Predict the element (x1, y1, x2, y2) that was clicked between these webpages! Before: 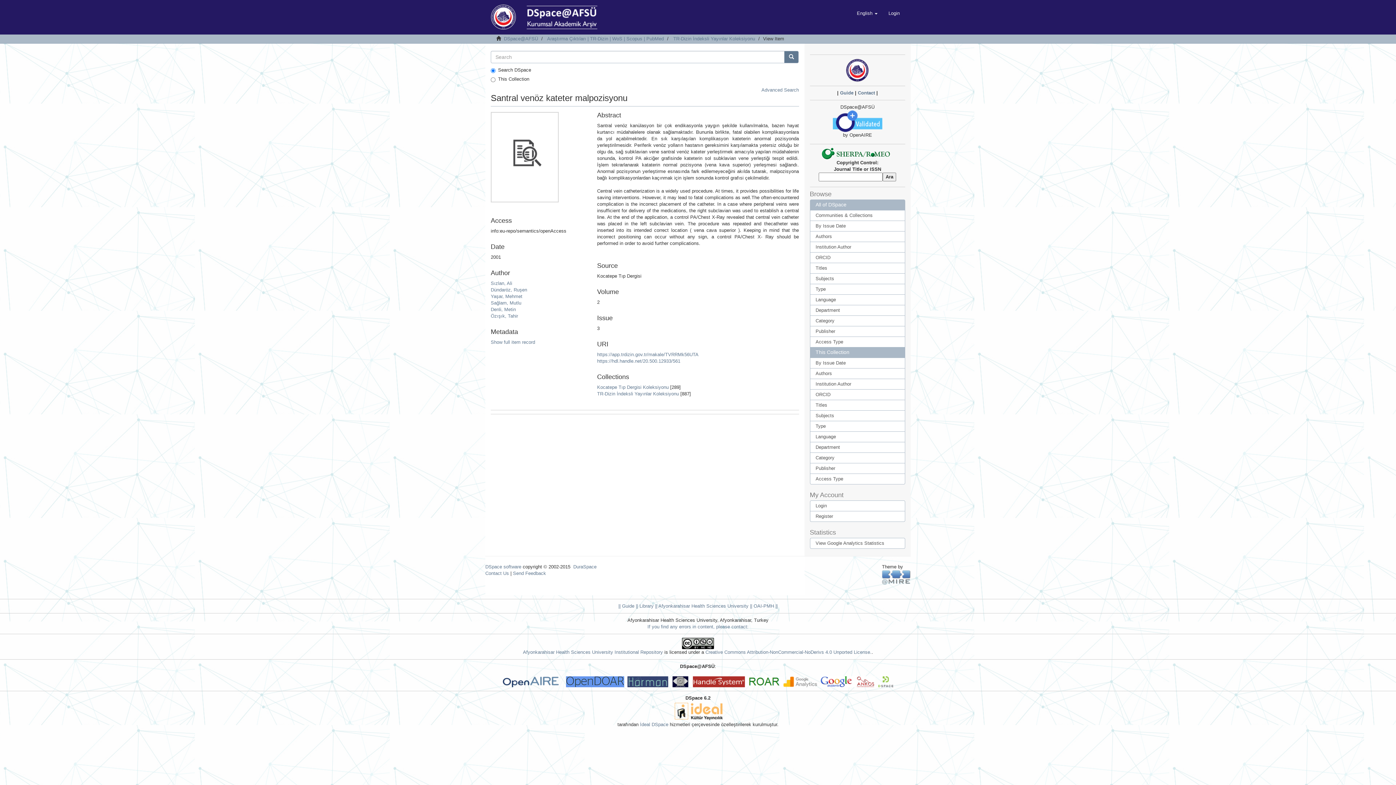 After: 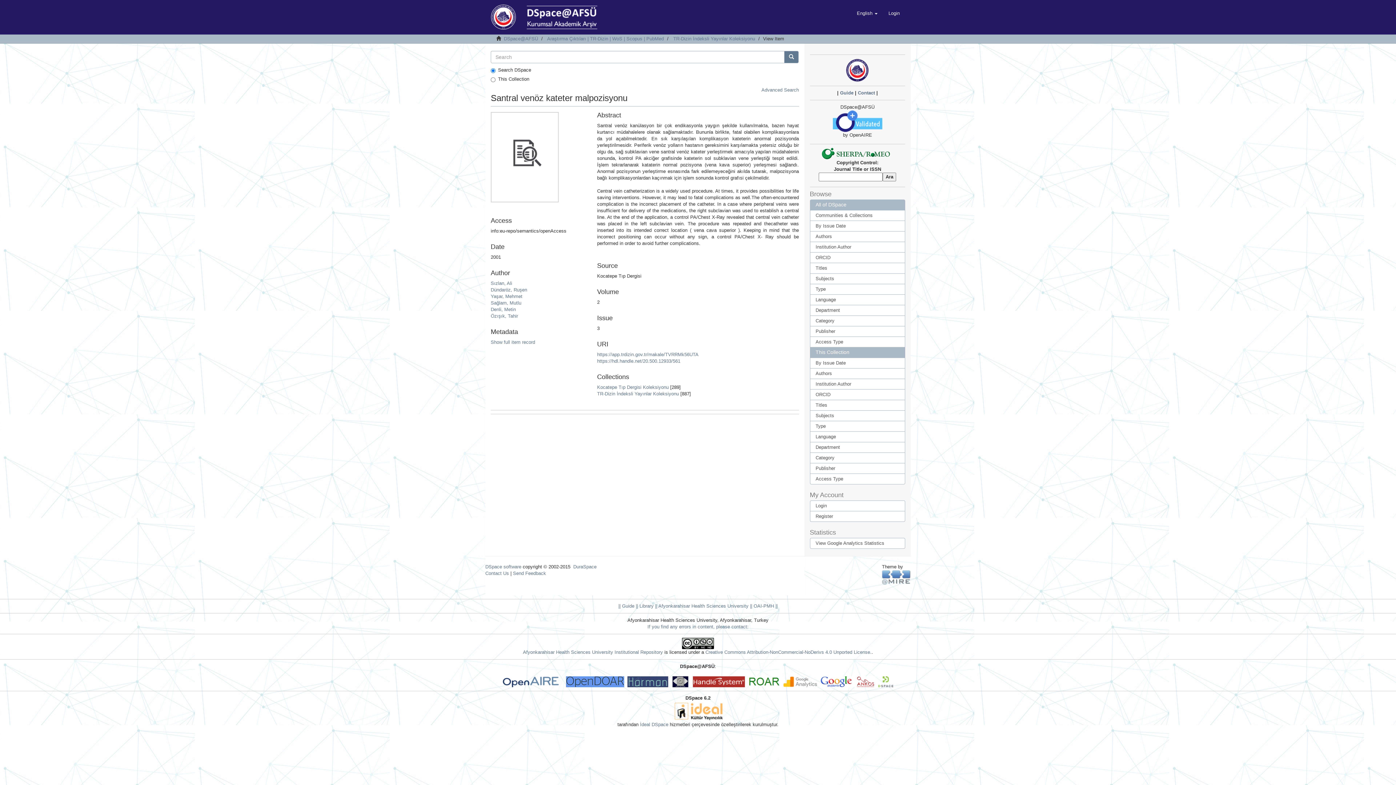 Action: bbox: (693, 679, 748, 684)